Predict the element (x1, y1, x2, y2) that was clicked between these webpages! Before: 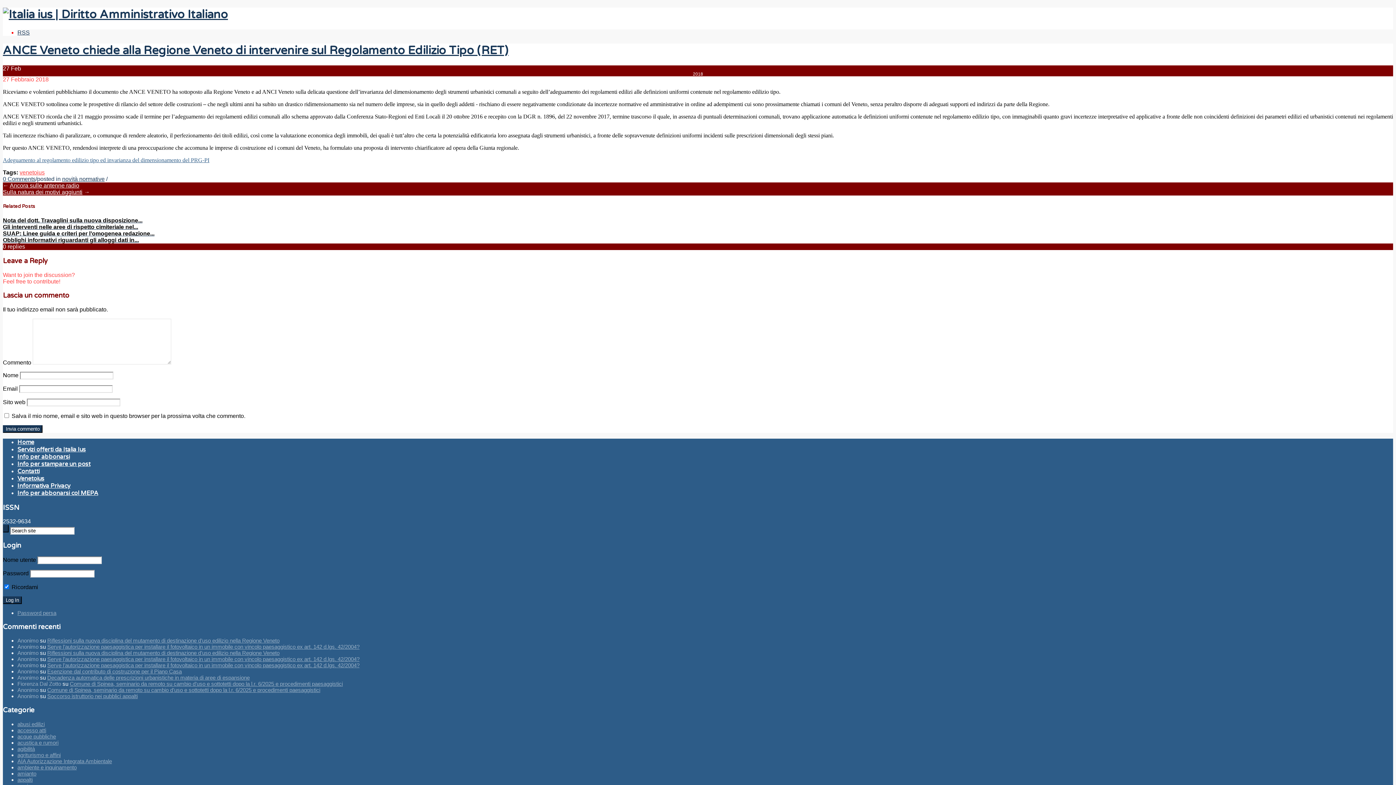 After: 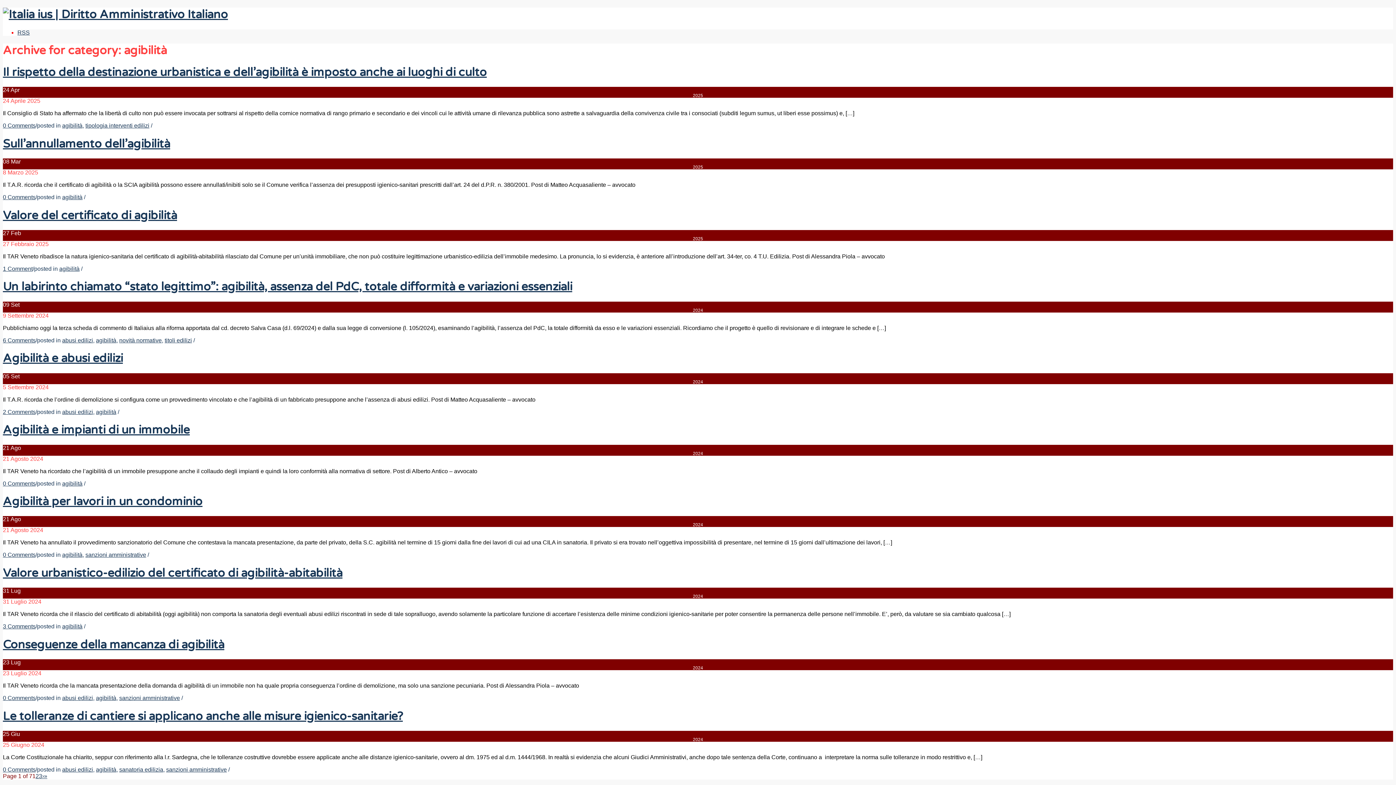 Action: label: agibilità bbox: (17, 746, 34, 752)